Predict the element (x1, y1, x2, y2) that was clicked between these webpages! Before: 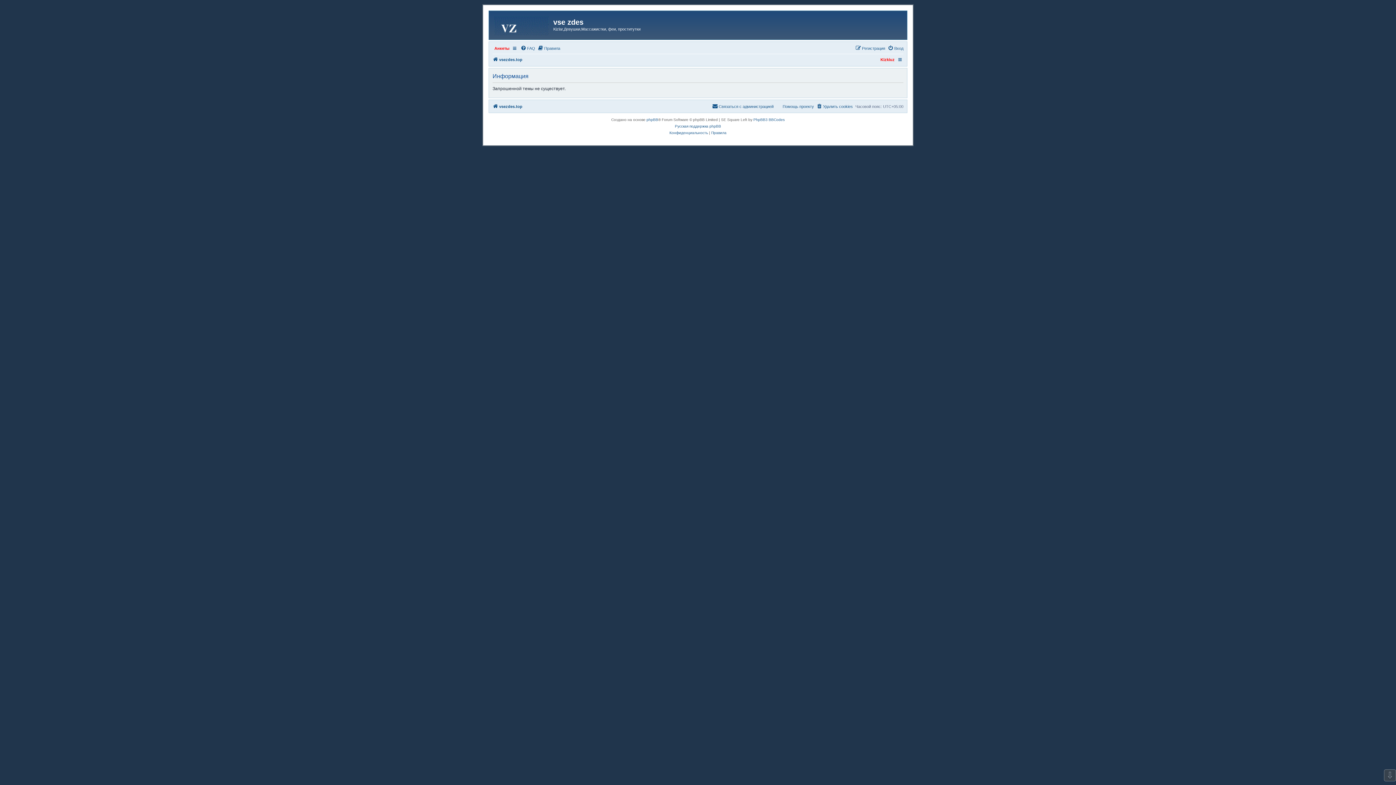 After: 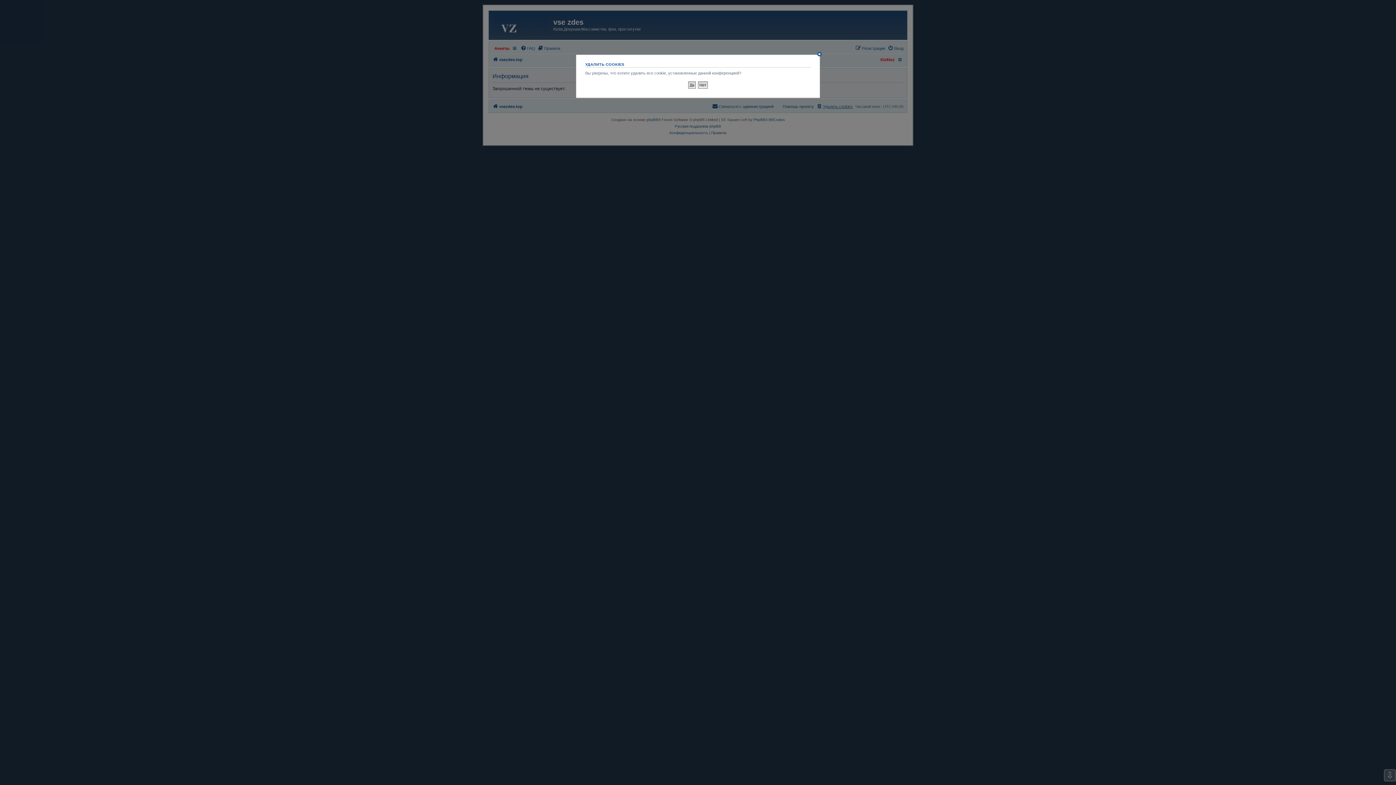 Action: bbox: (816, 102, 853, 110) label: Удалить cookies